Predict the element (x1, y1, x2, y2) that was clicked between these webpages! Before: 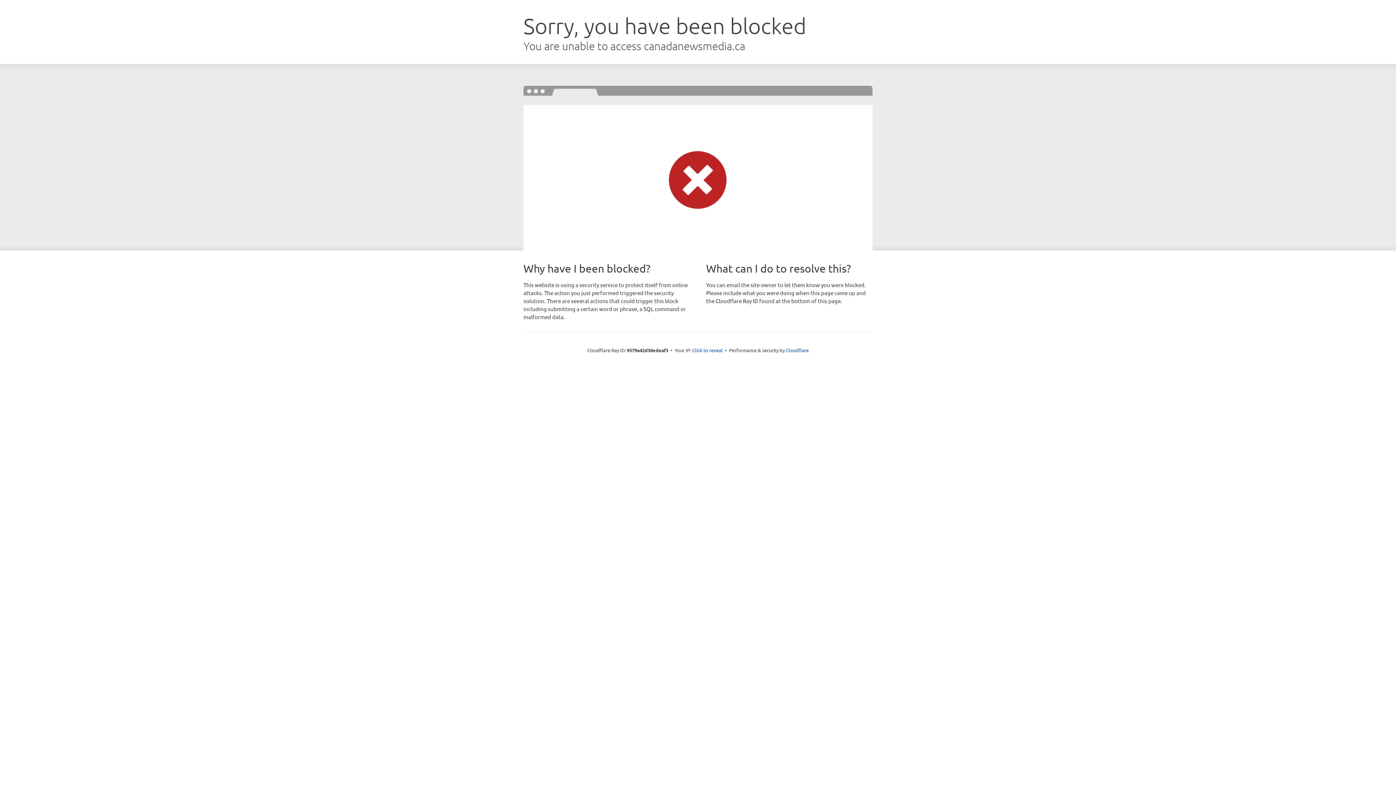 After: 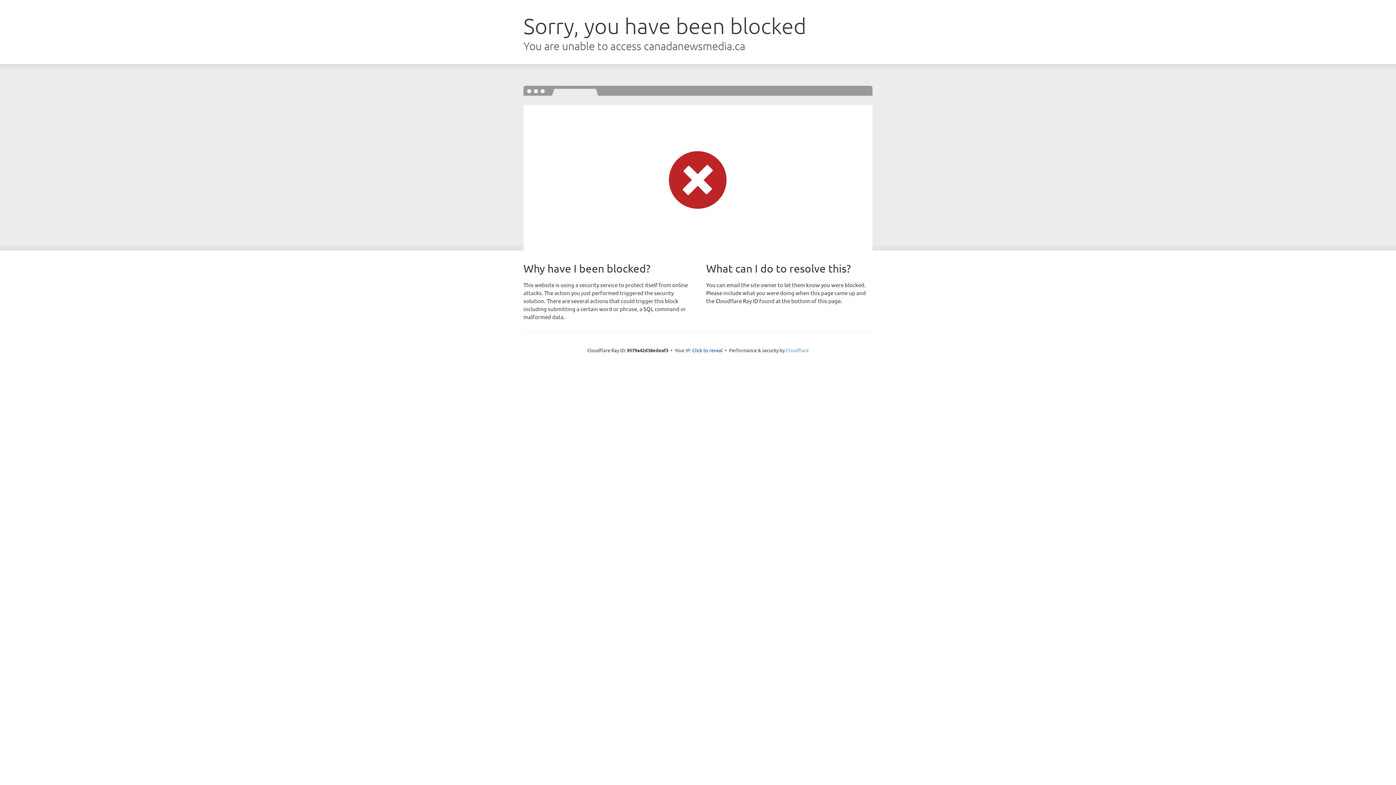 Action: bbox: (786, 347, 808, 353) label: Cloudflare